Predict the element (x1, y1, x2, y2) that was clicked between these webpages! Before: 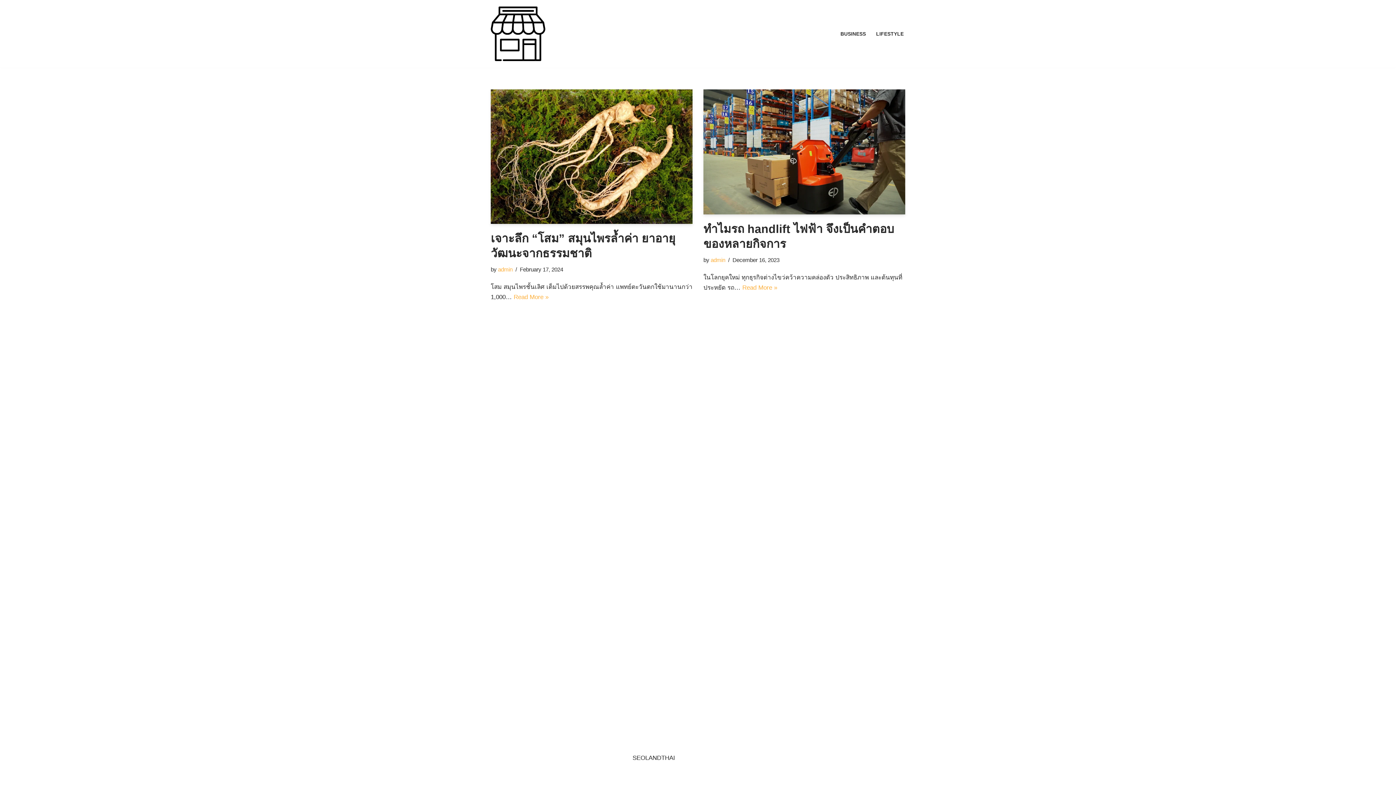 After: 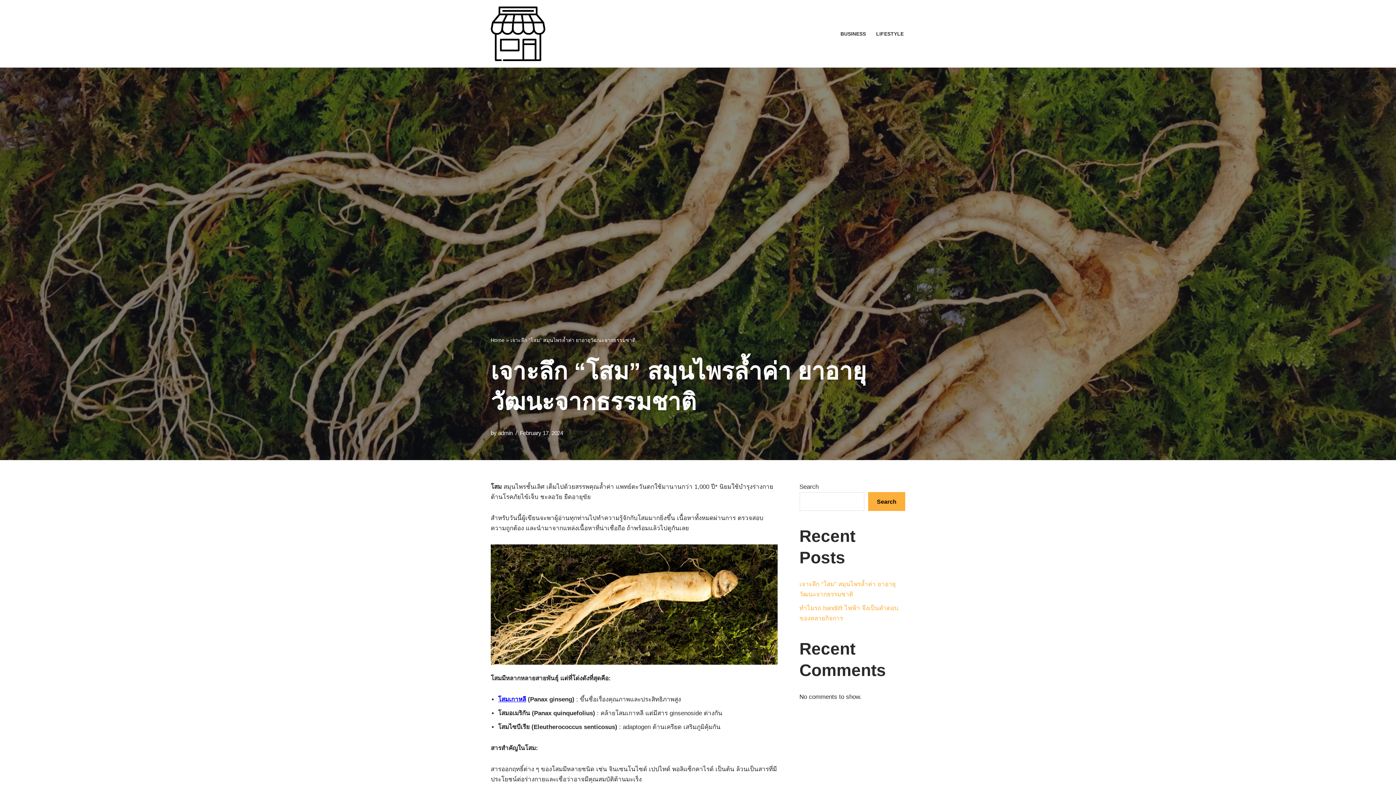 Action: bbox: (490, 89, 692, 224)